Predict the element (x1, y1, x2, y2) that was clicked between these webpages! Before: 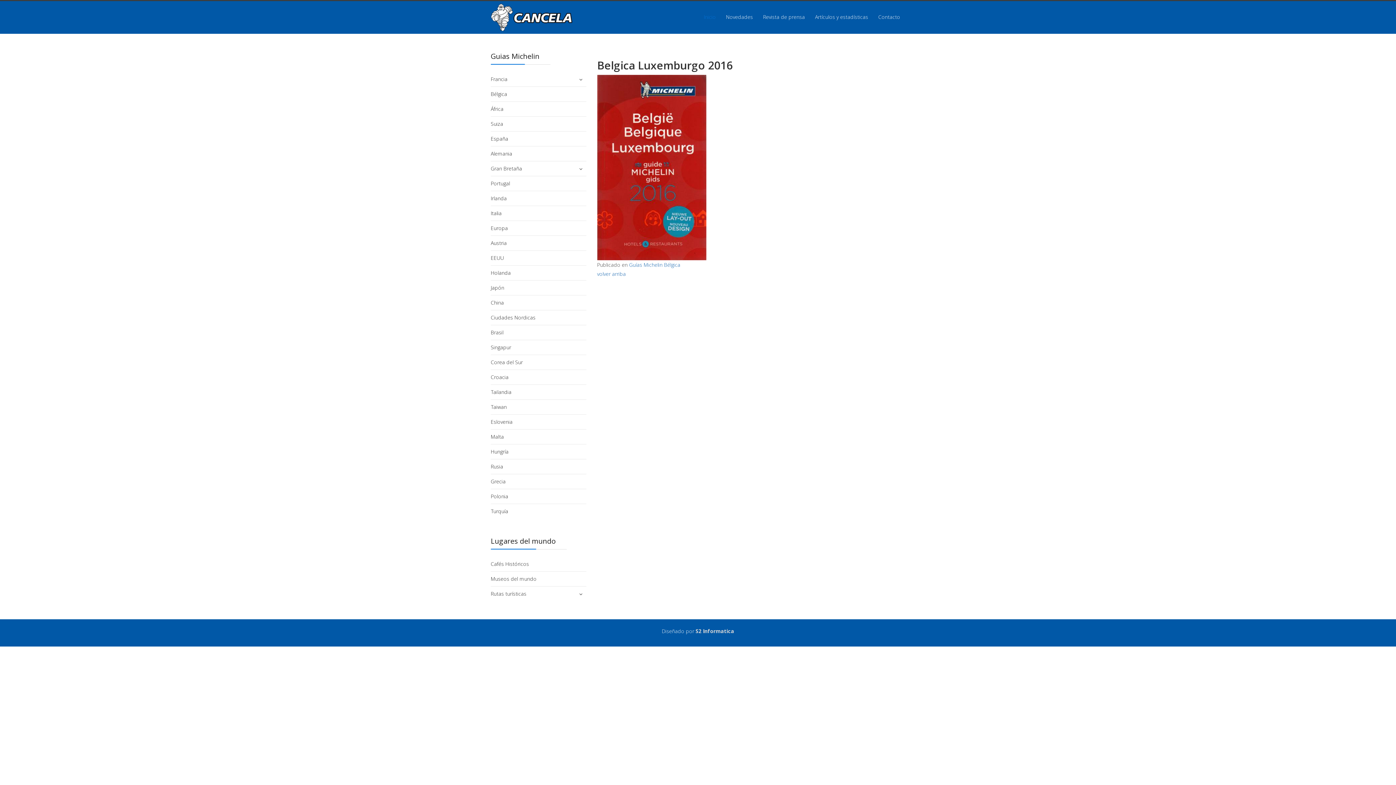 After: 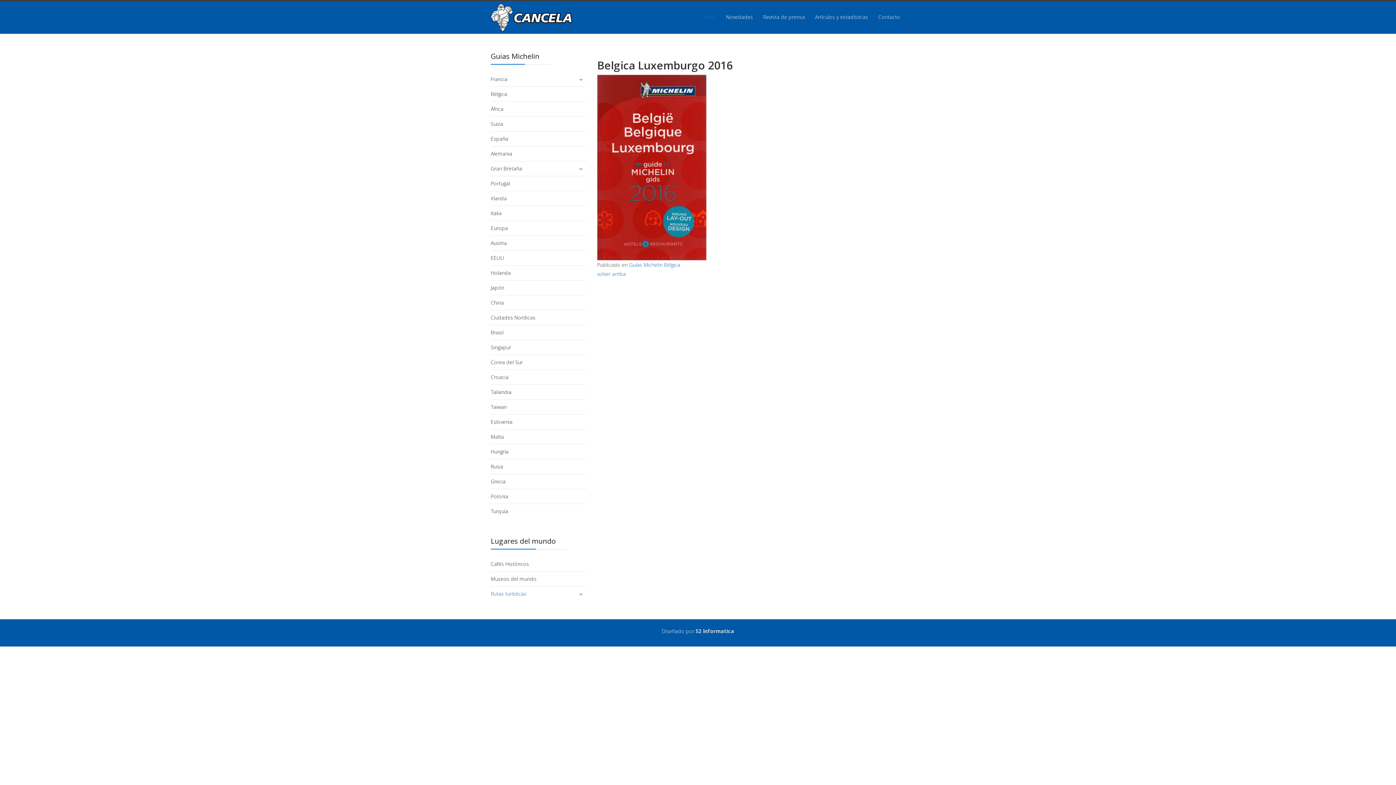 Action: label: Rutas turísticas bbox: (490, 586, 586, 601)